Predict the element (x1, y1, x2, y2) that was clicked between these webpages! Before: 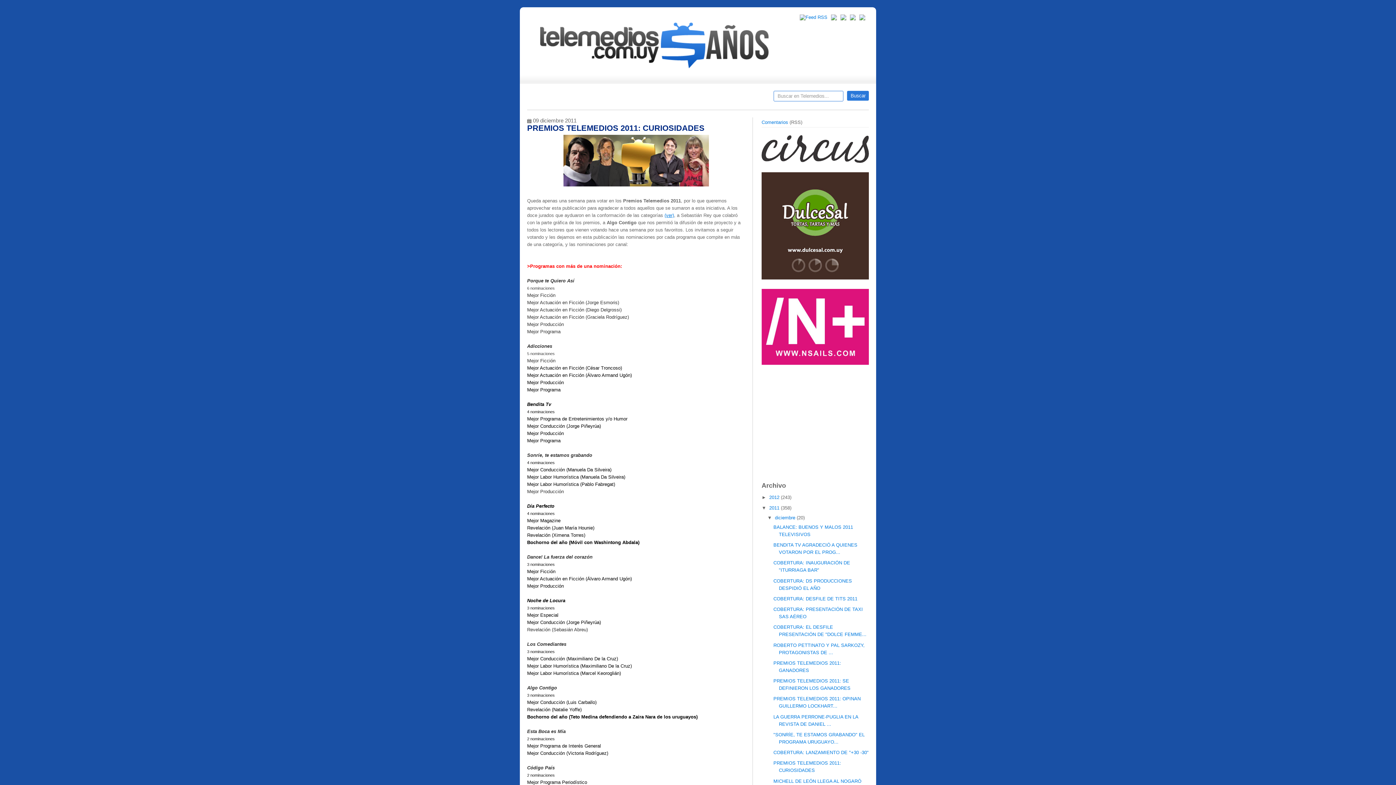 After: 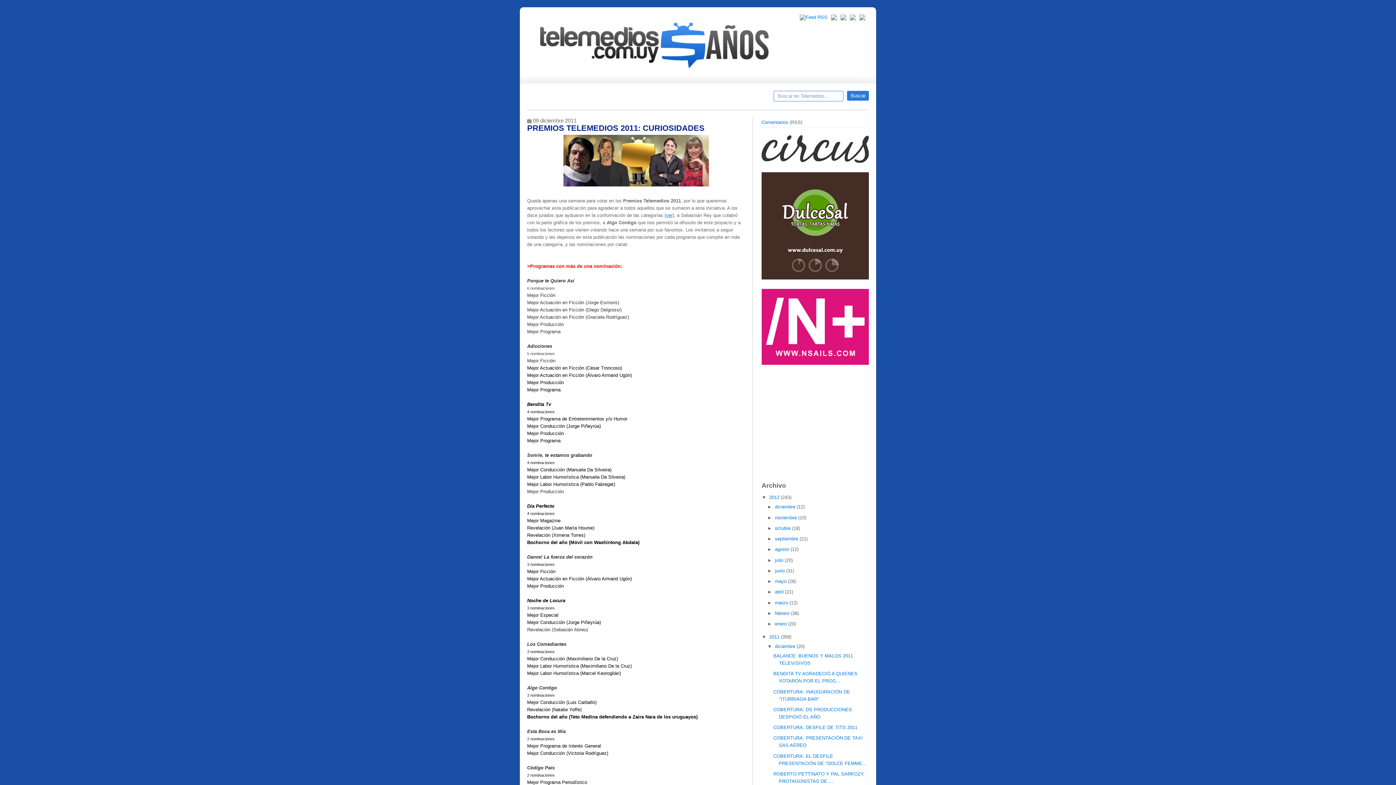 Action: label: ►   bbox: (761, 494, 769, 500)